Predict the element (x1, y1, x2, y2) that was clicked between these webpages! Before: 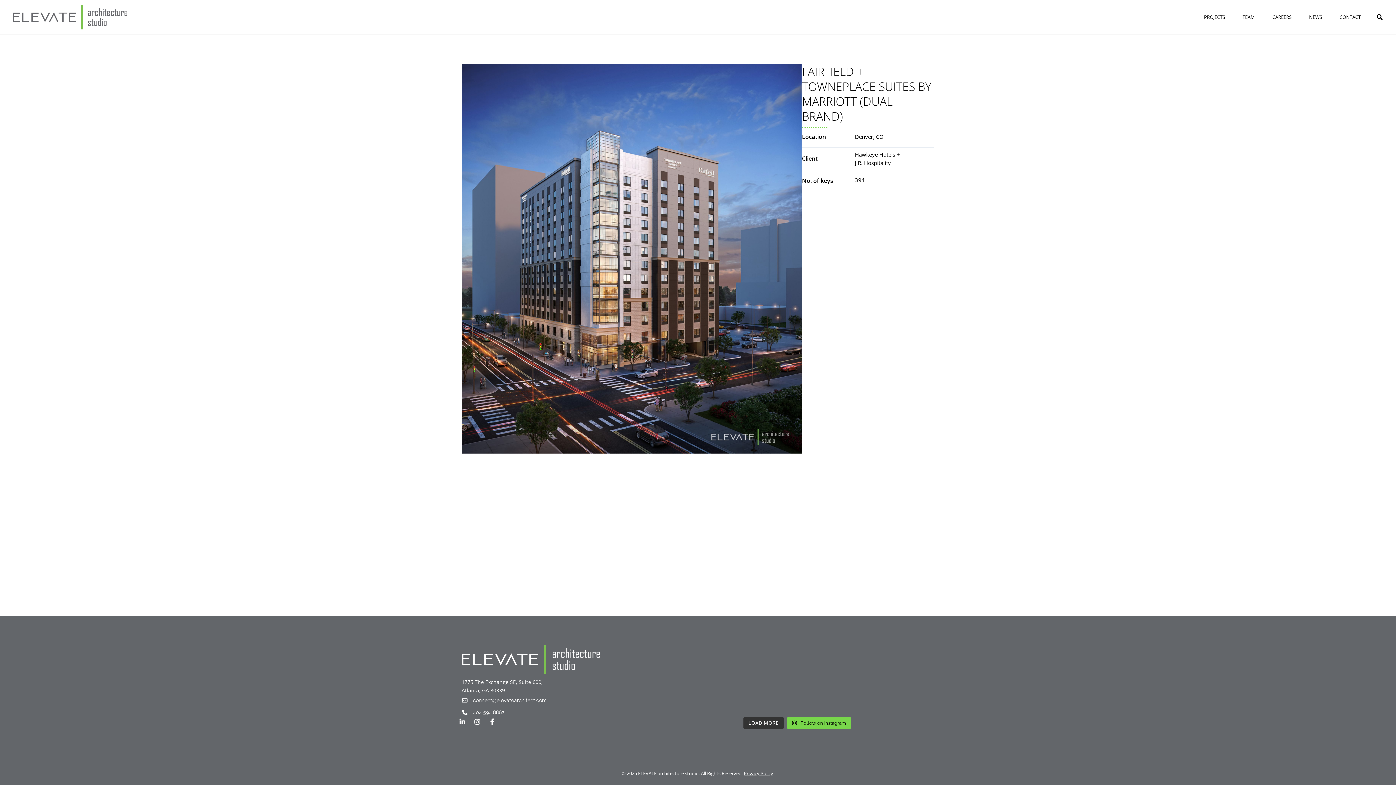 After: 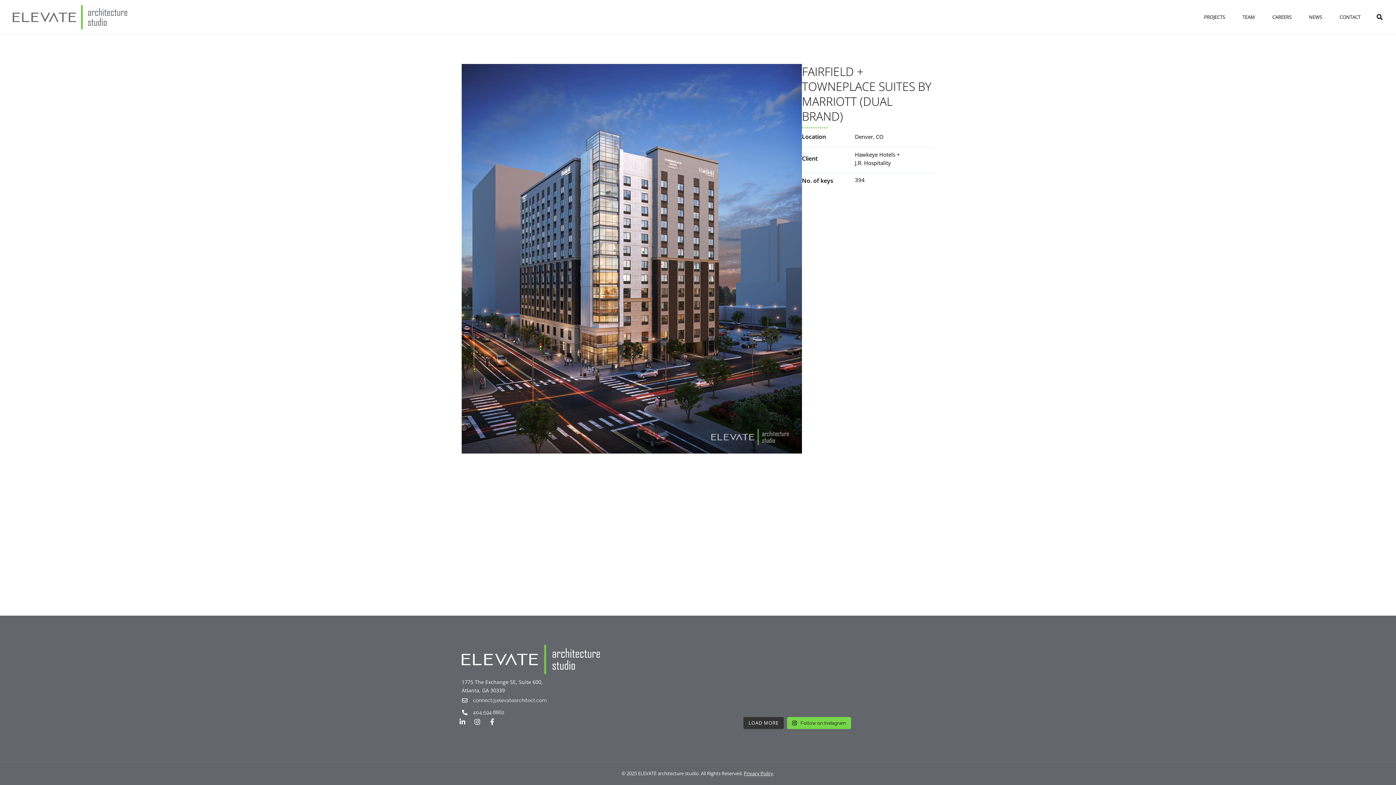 Action: label: Take a look at the artistic skills in our office! bbox: (827, 649, 878, 678)